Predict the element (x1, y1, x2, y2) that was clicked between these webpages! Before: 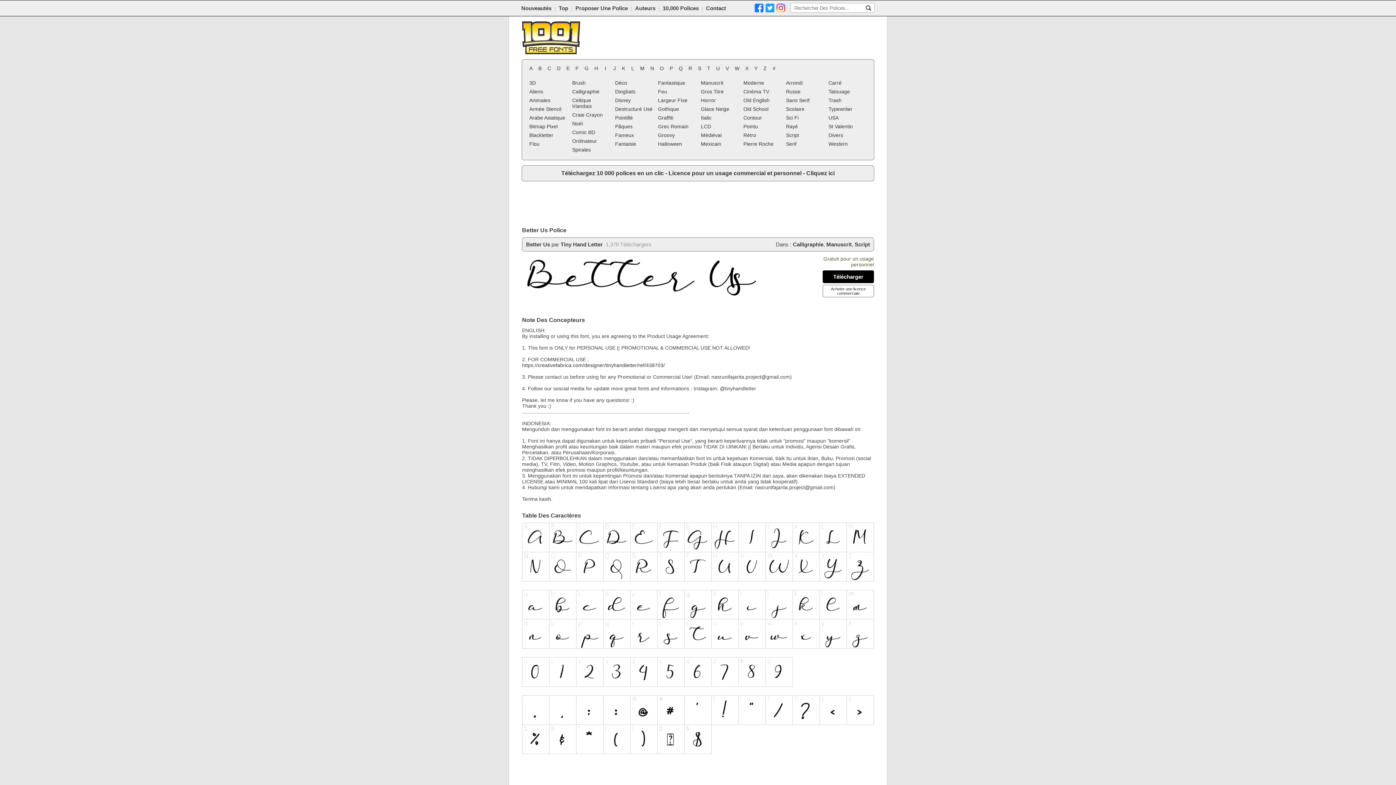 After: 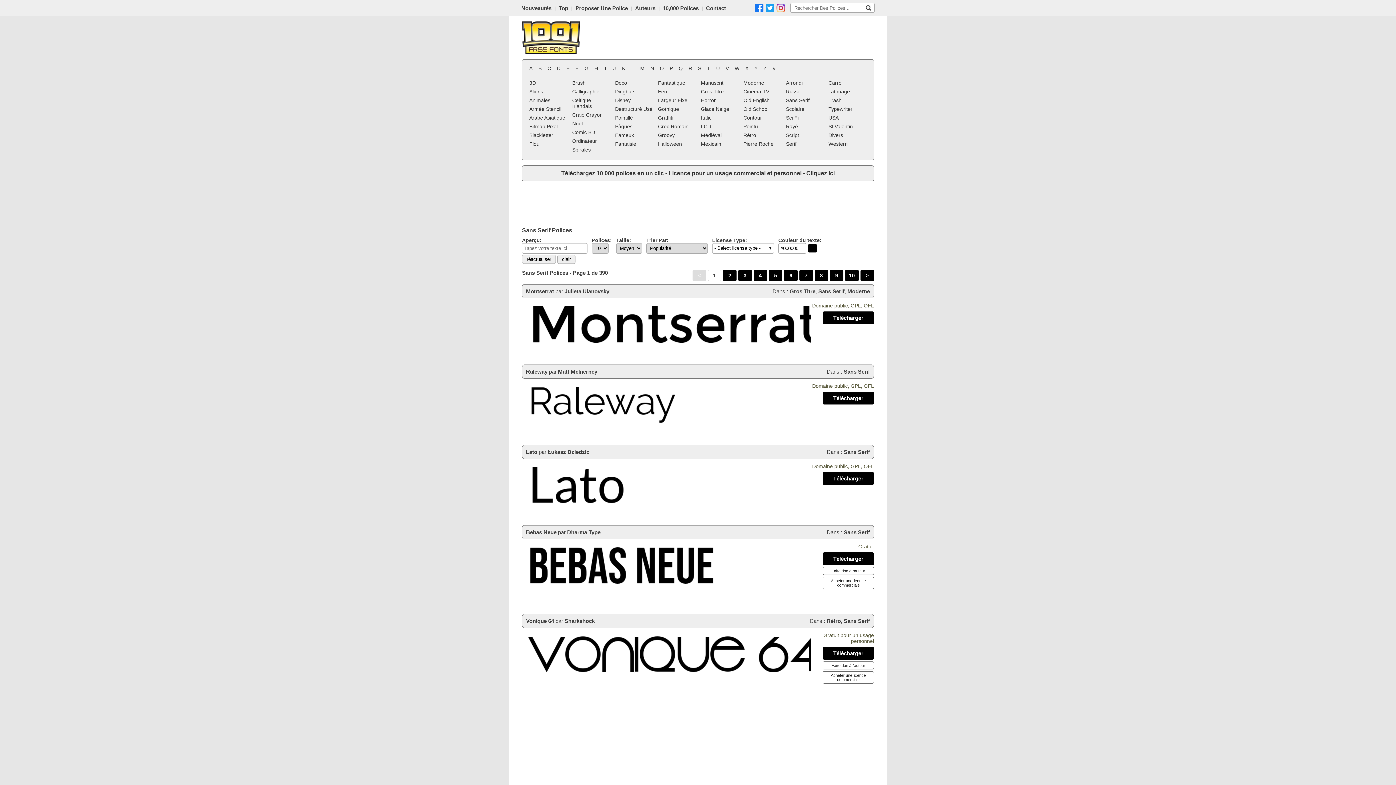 Action: label: Sans Serif bbox: (784, 96, 825, 104)